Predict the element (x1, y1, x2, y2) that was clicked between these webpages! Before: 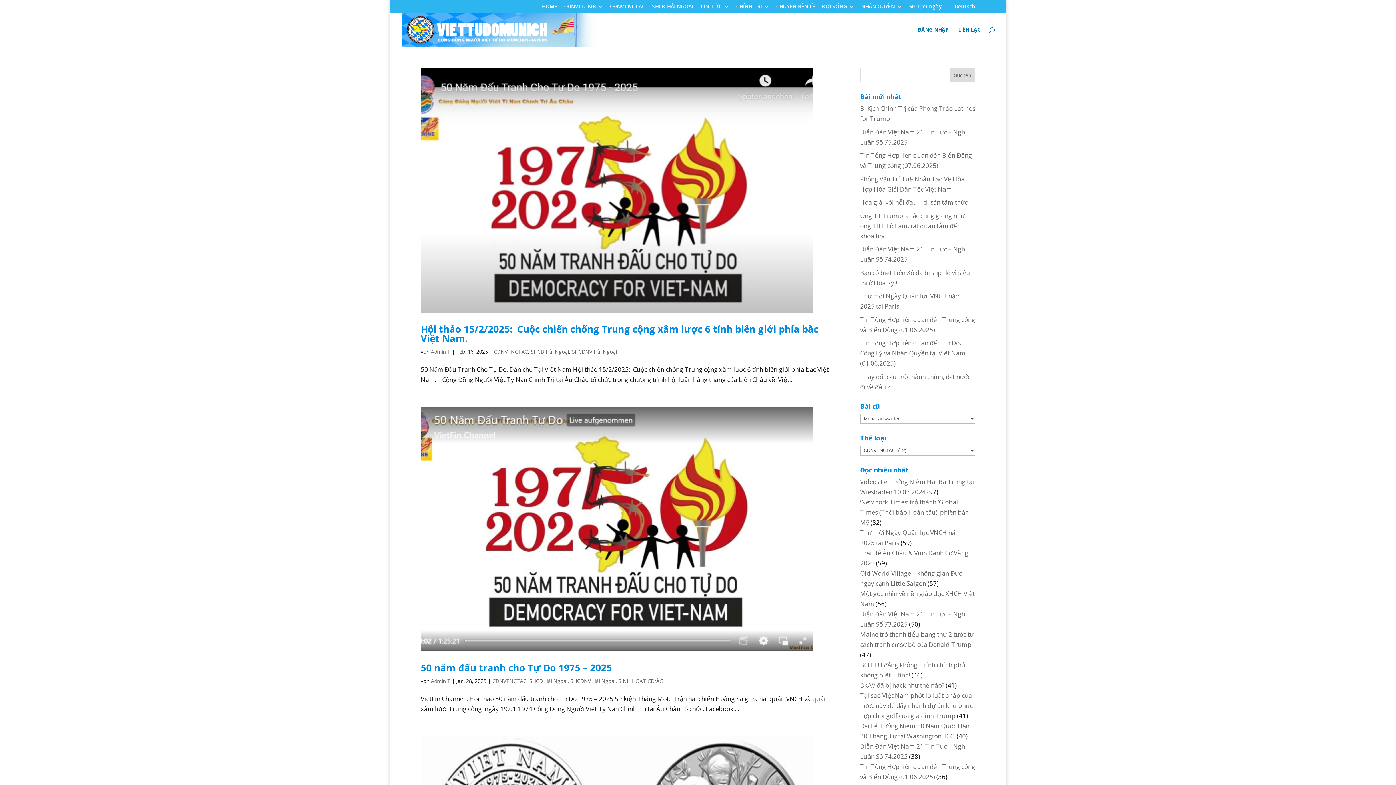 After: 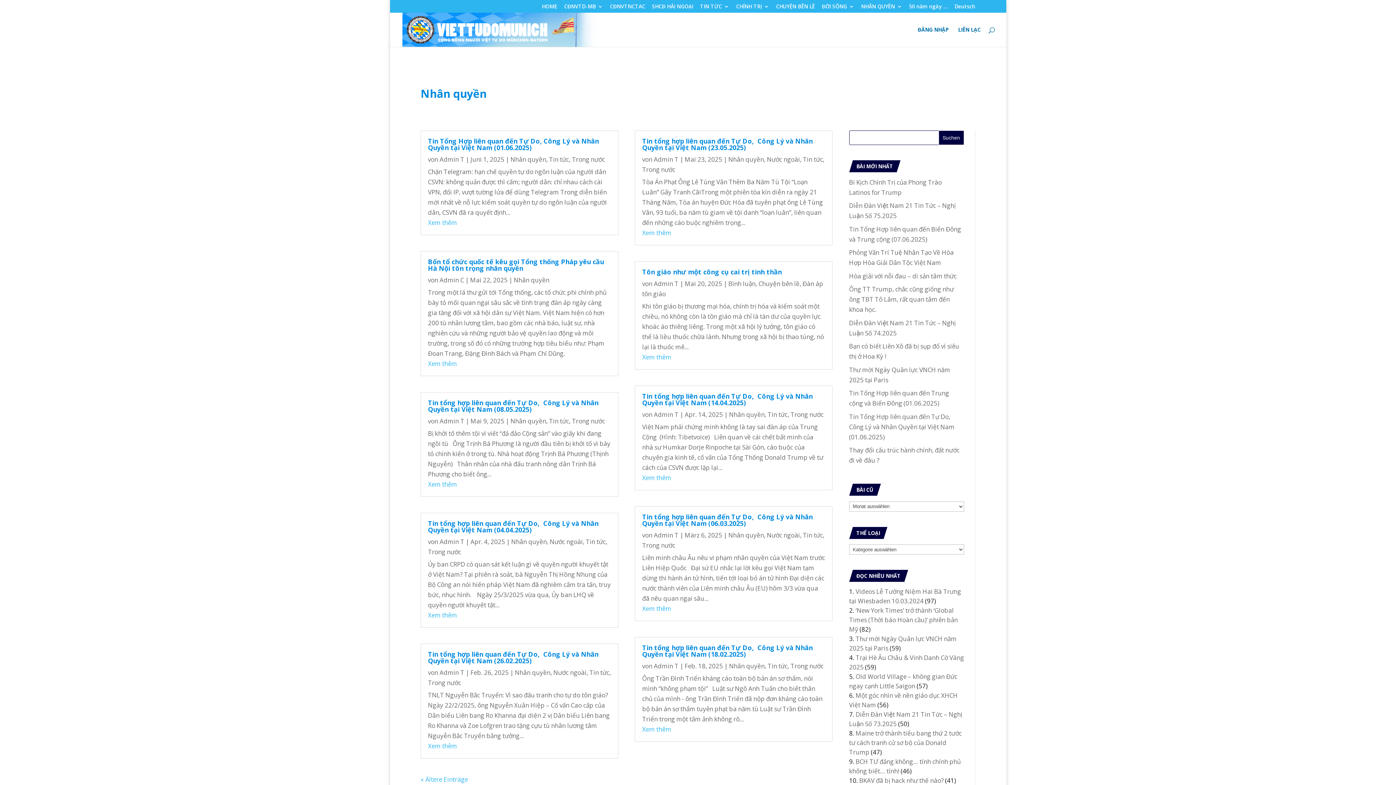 Action: label: NHÂN QUYỀN bbox: (861, 3, 902, 12)